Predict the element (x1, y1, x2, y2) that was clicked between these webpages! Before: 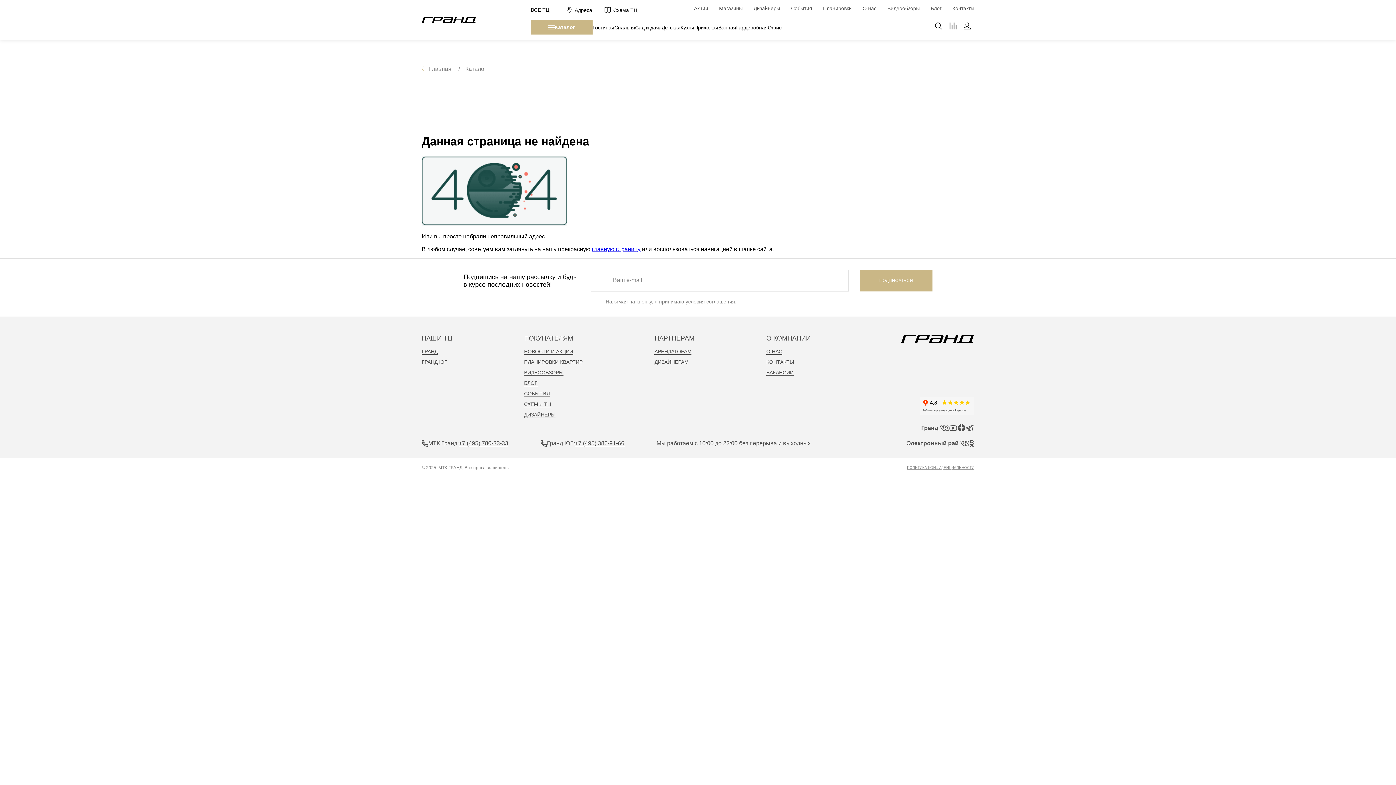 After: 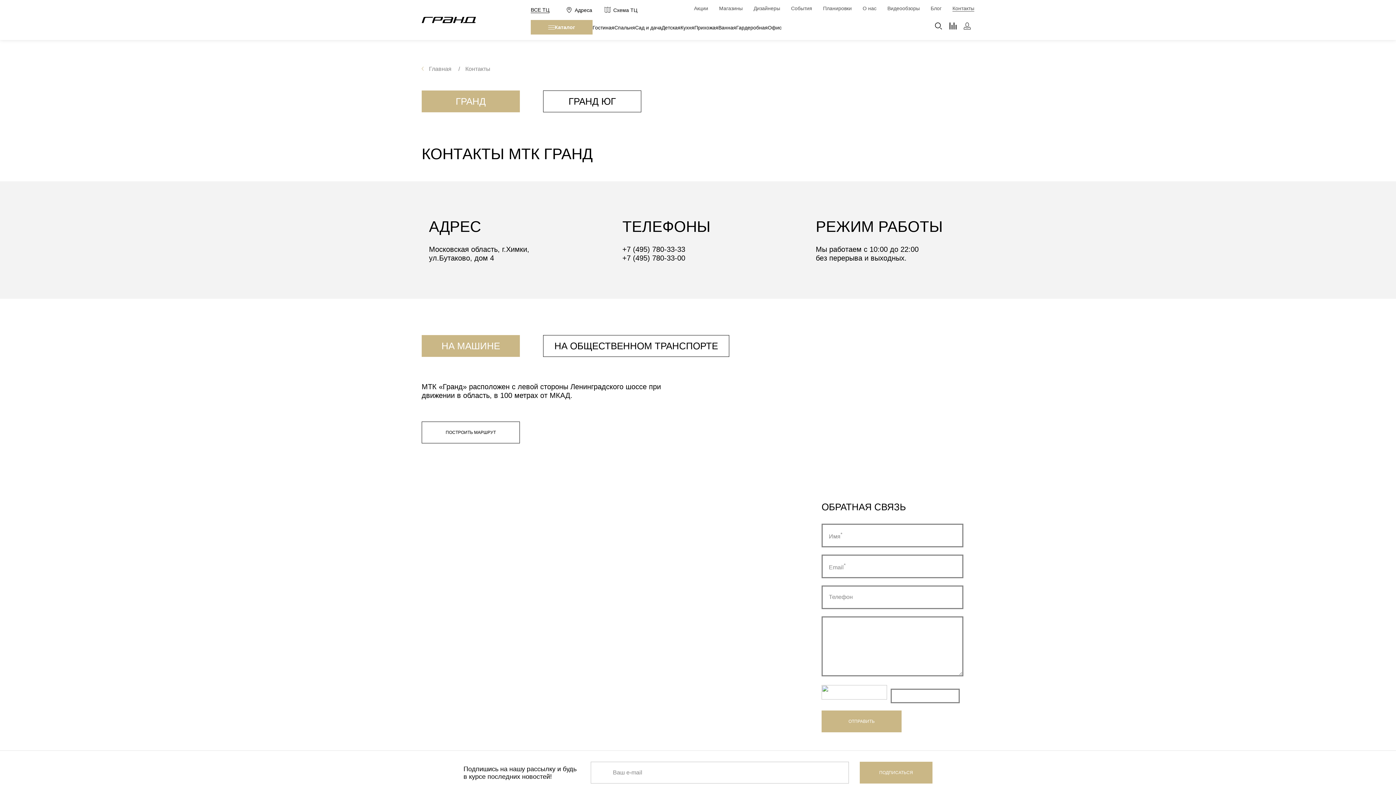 Action: bbox: (564, 5, 592, 14) label: Адреса